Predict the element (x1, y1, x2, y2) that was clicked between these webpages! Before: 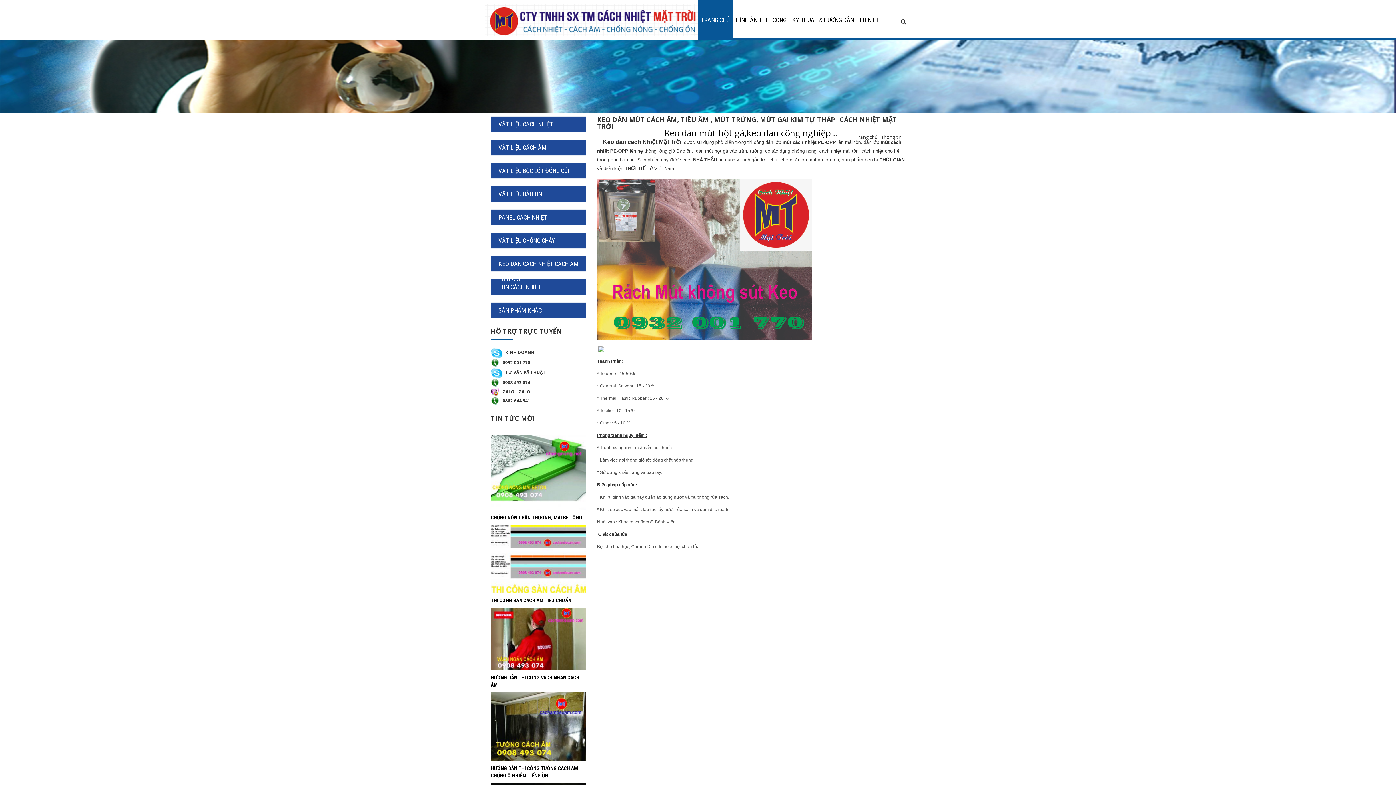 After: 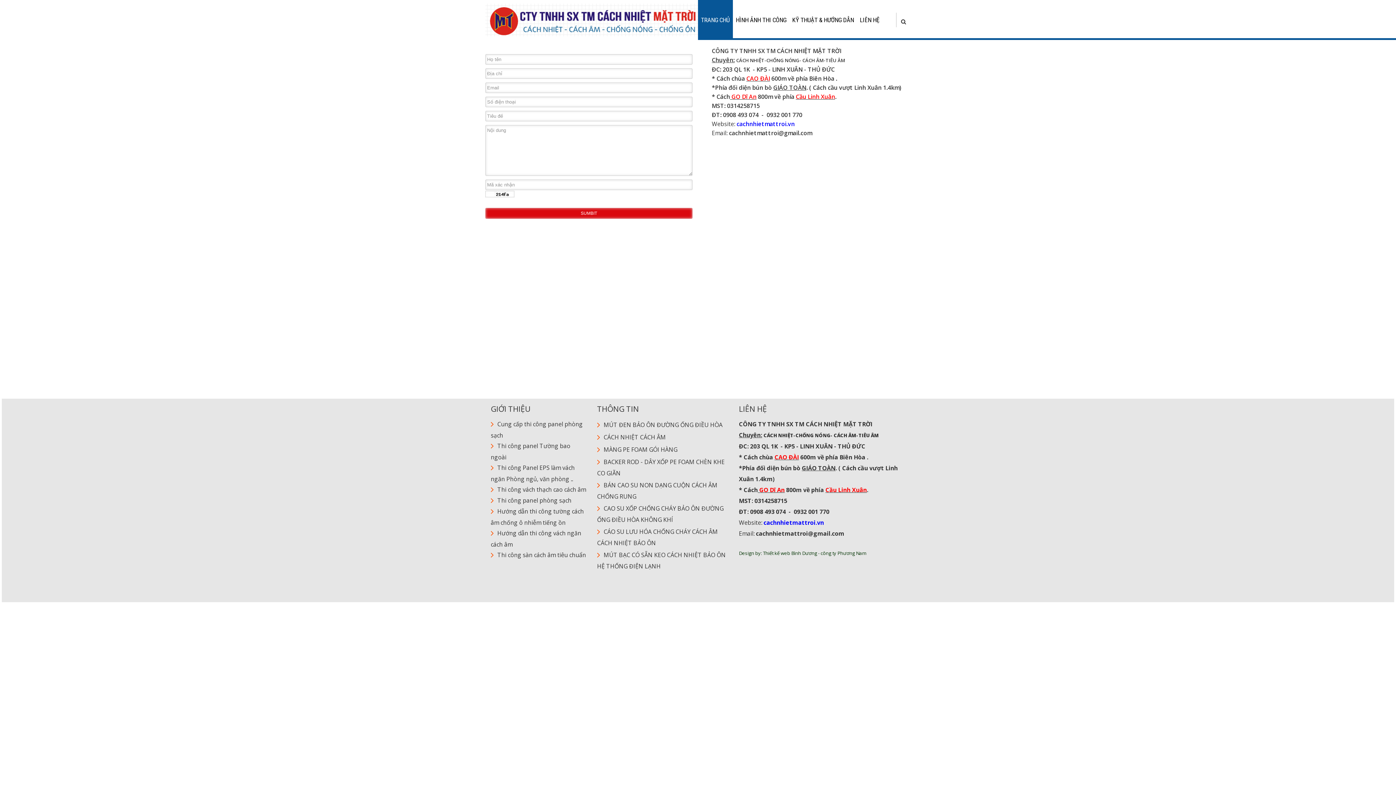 Action: bbox: (857, 0, 882, 40) label: LIÊN HỆ